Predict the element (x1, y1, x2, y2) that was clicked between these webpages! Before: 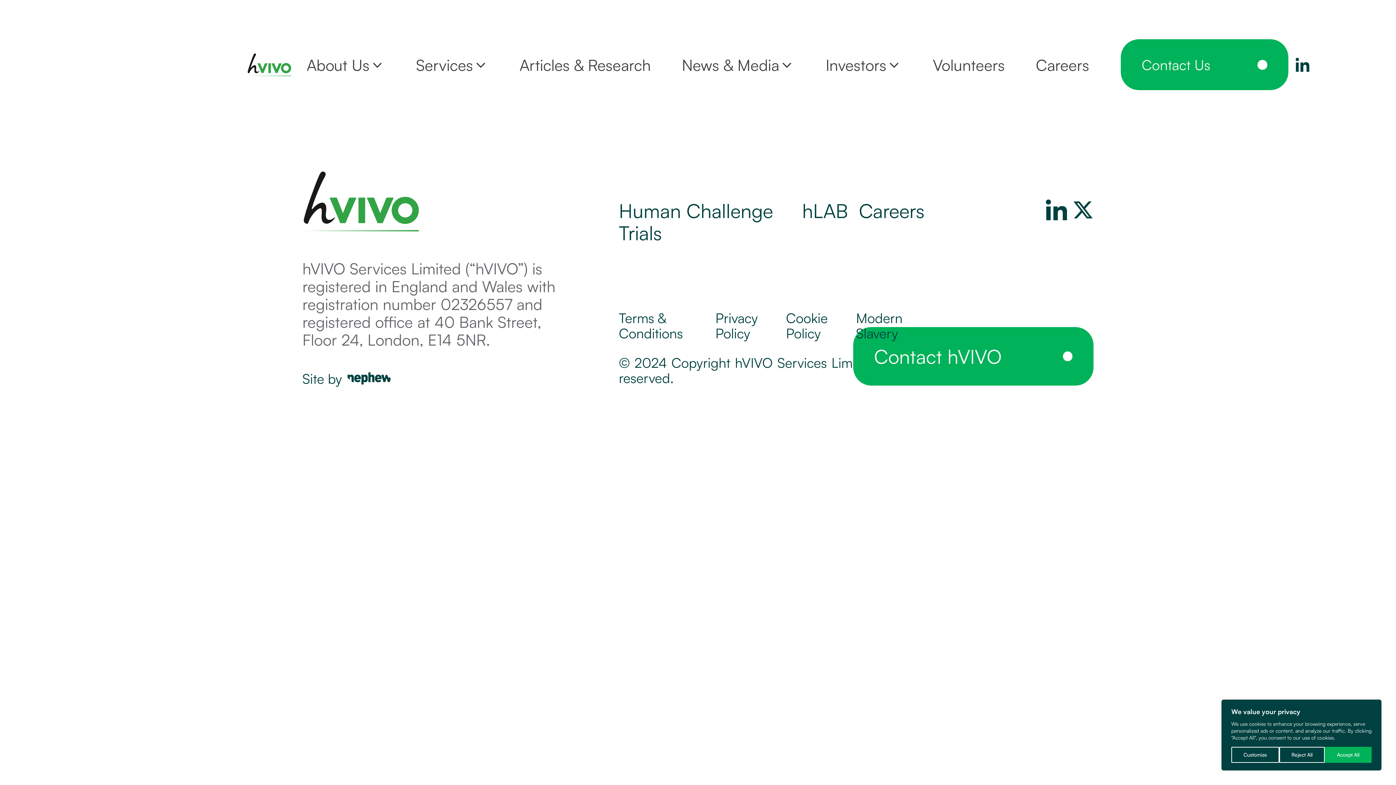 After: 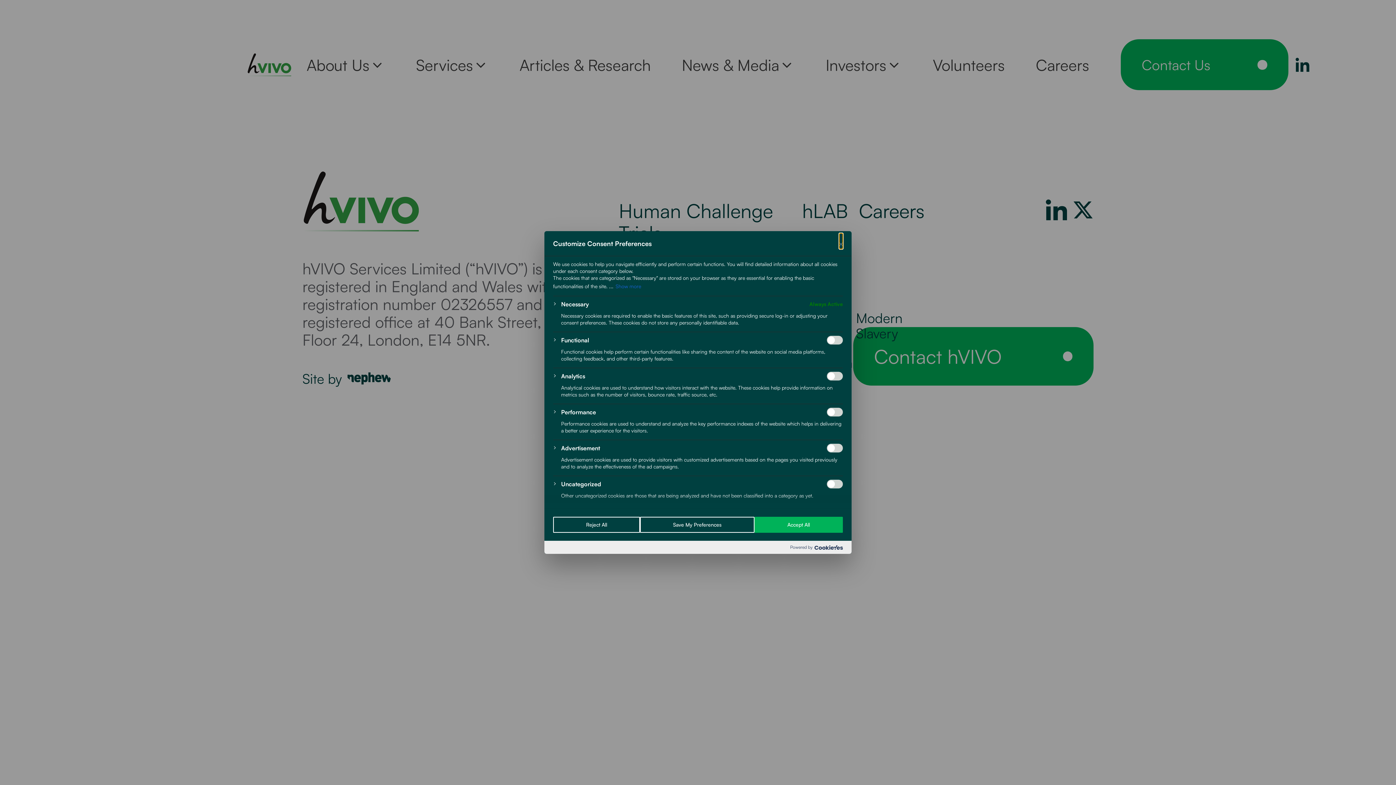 Action: label: Customize bbox: (1231, 747, 1279, 763)